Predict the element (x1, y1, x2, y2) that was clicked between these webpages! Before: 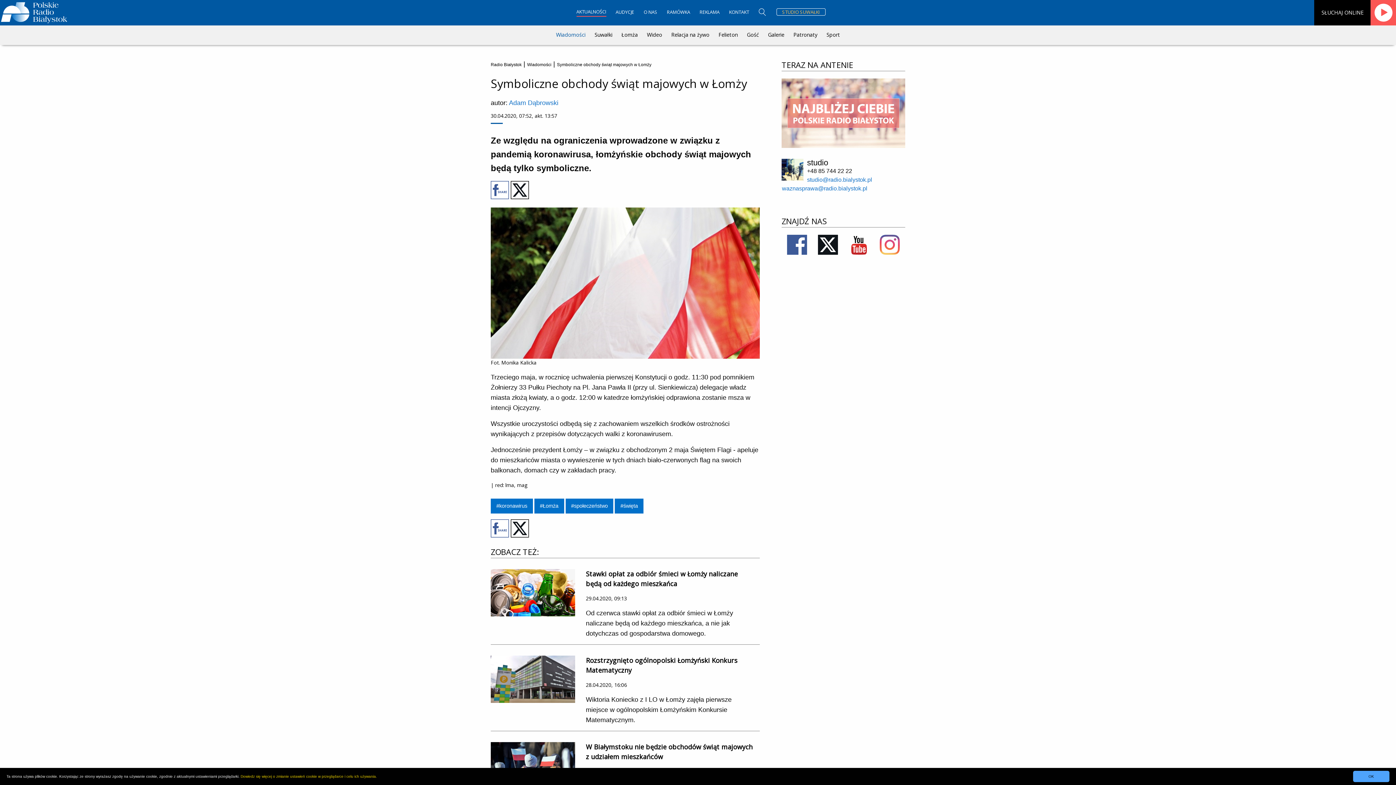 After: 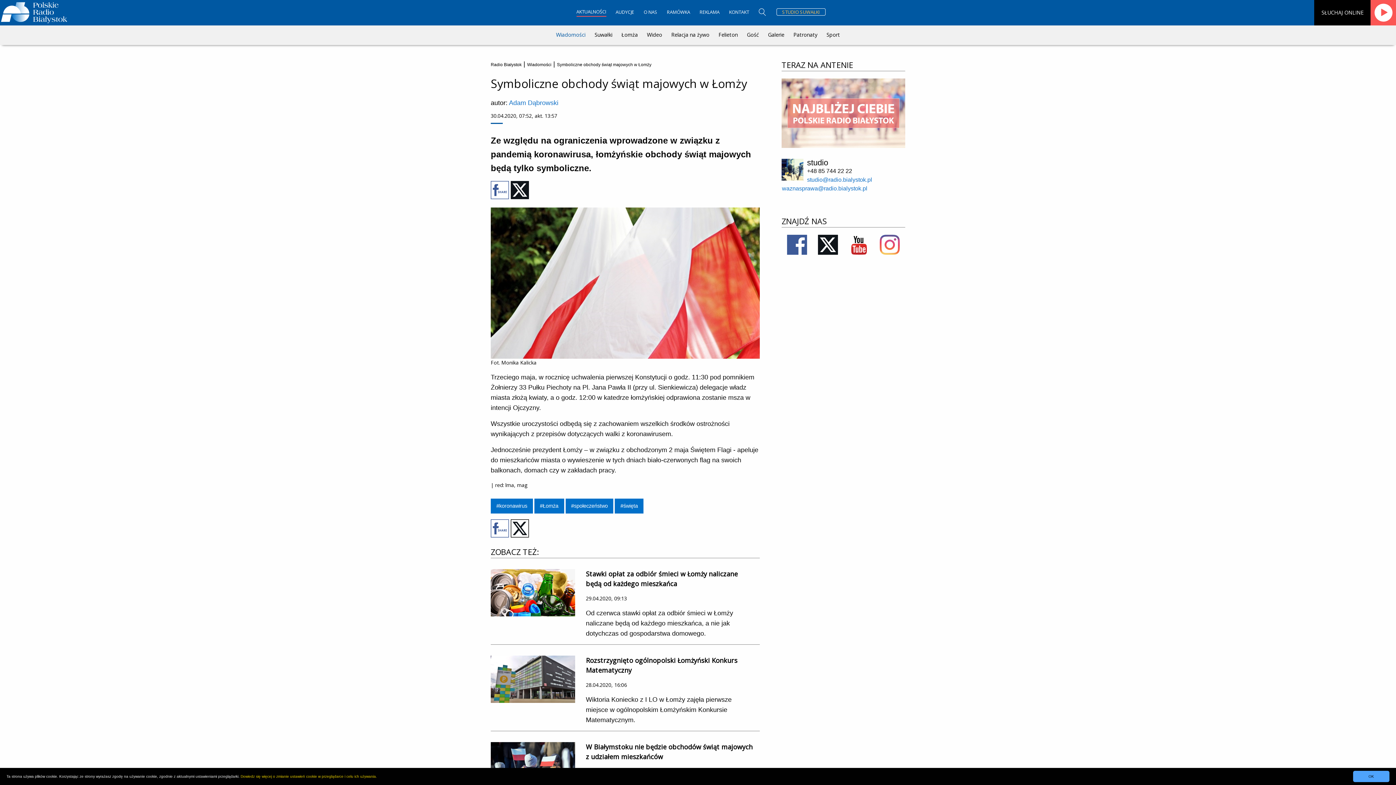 Action: bbox: (510, 181, 529, 199)